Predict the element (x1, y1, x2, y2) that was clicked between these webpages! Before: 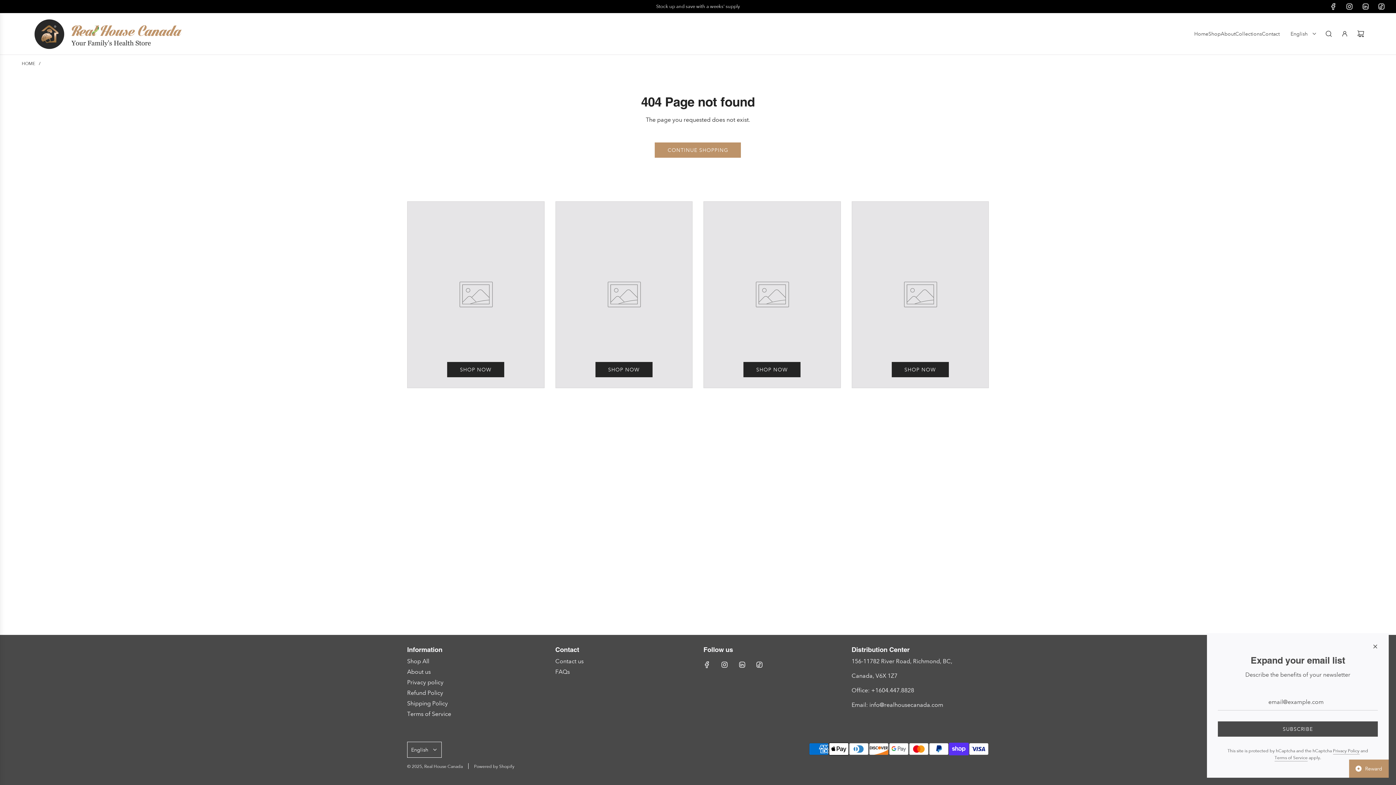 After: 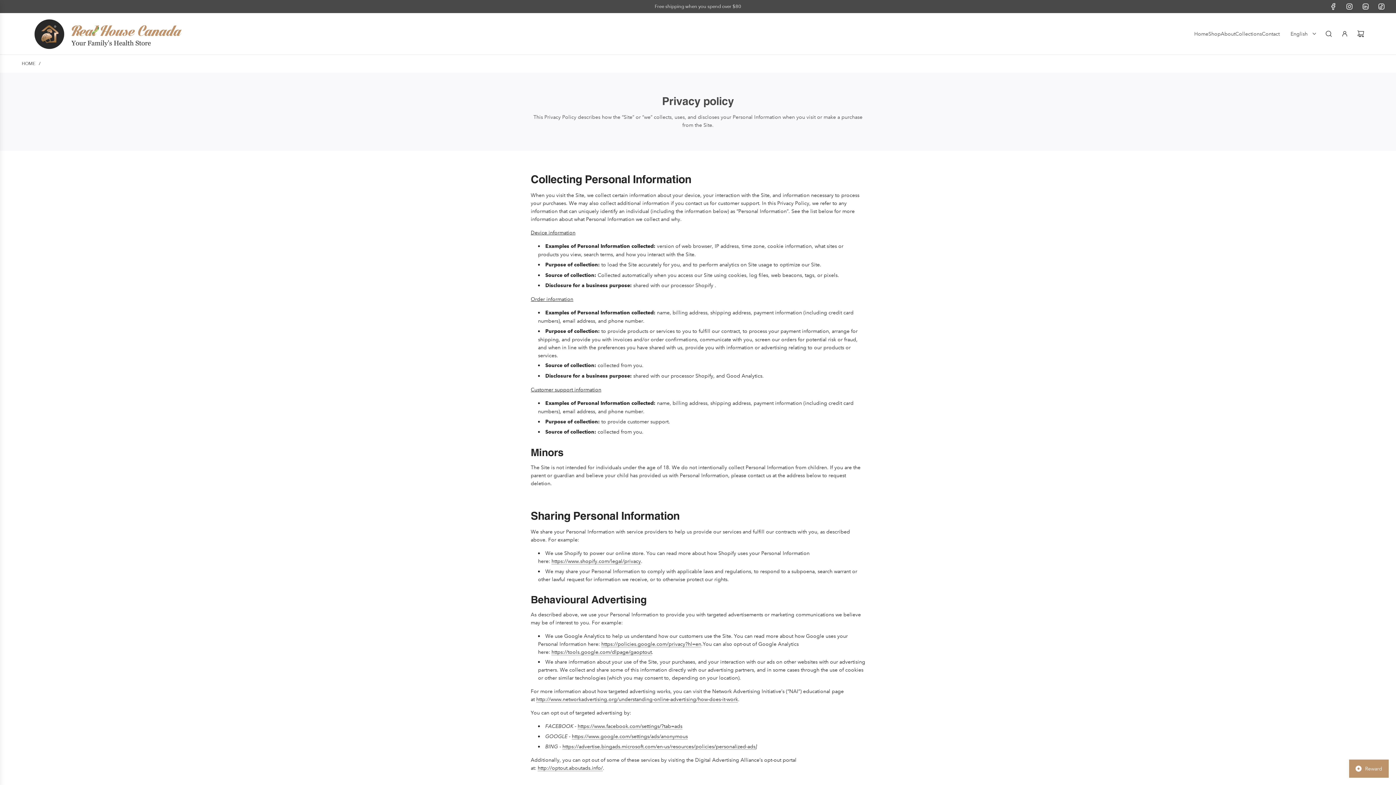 Action: bbox: (407, 679, 443, 686) label: Privacy policy